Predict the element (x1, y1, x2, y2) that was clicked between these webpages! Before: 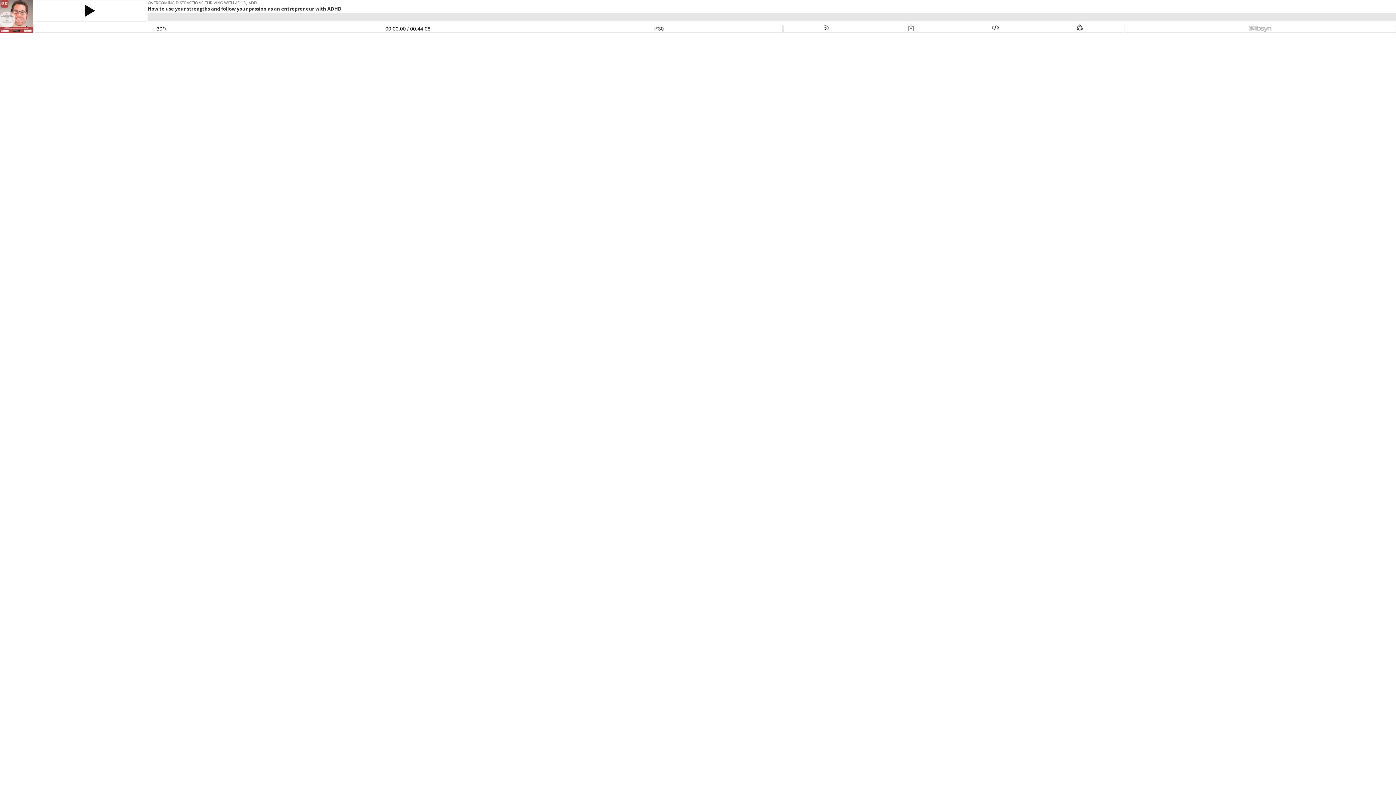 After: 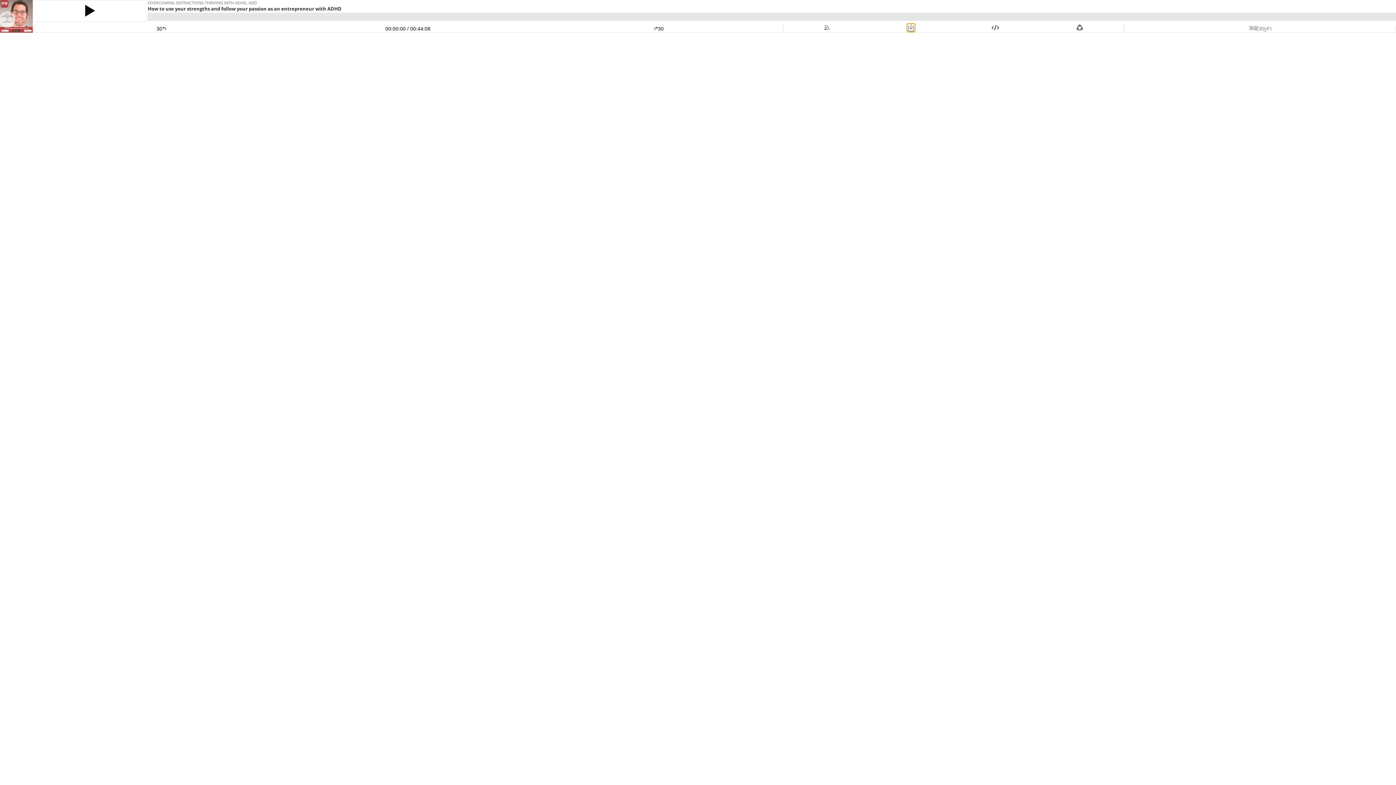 Action: bbox: (907, 25, 915, 31)